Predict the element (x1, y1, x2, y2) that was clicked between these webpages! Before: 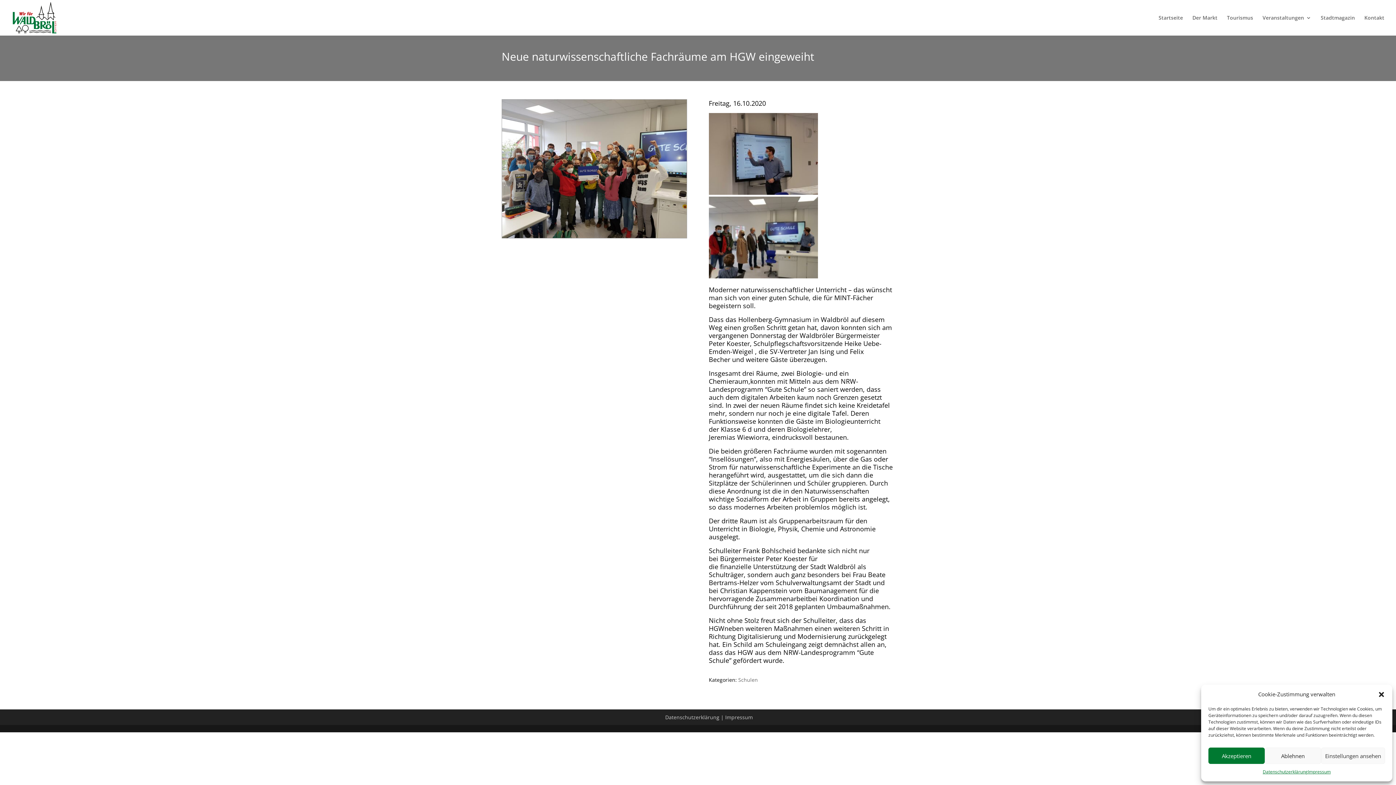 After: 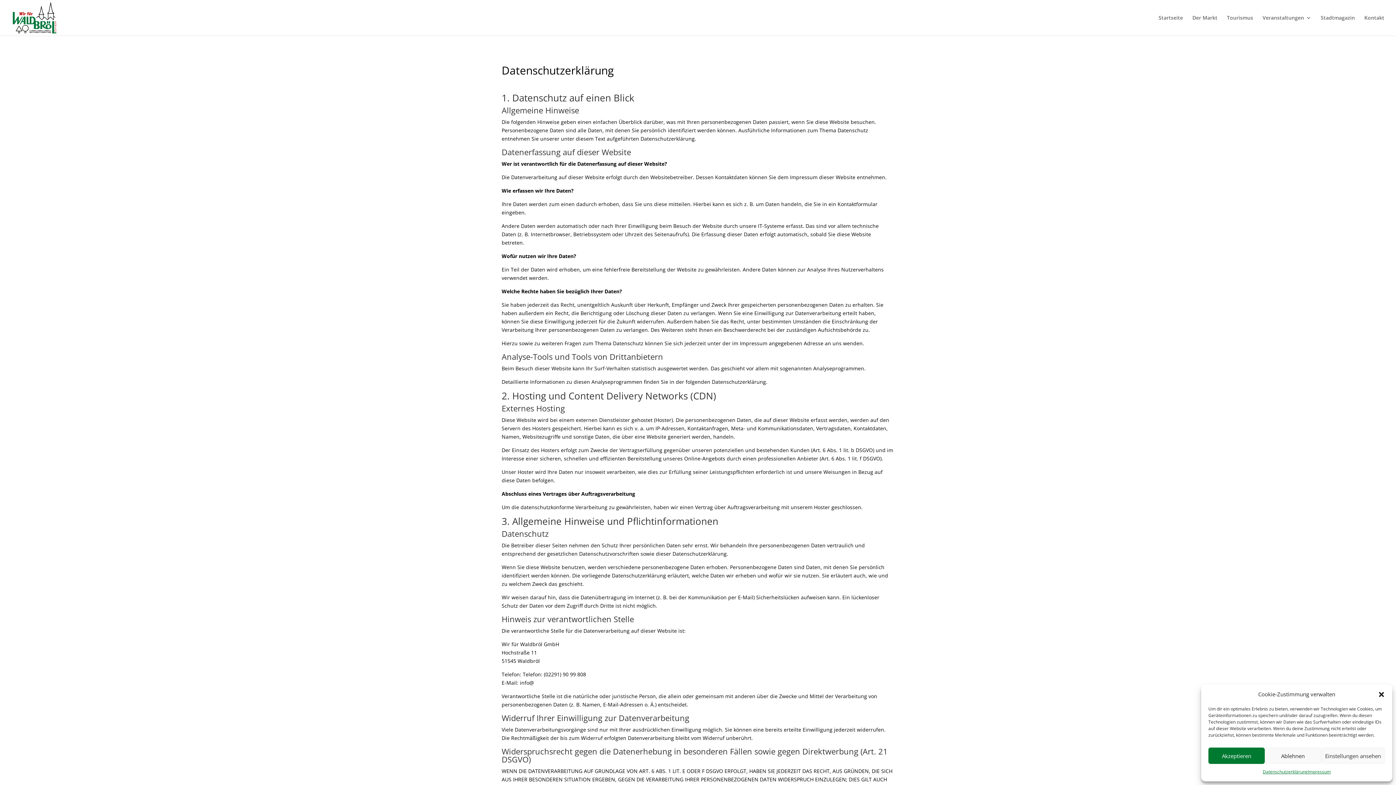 Action: bbox: (665, 714, 719, 721) label: Datenschutzerklärung